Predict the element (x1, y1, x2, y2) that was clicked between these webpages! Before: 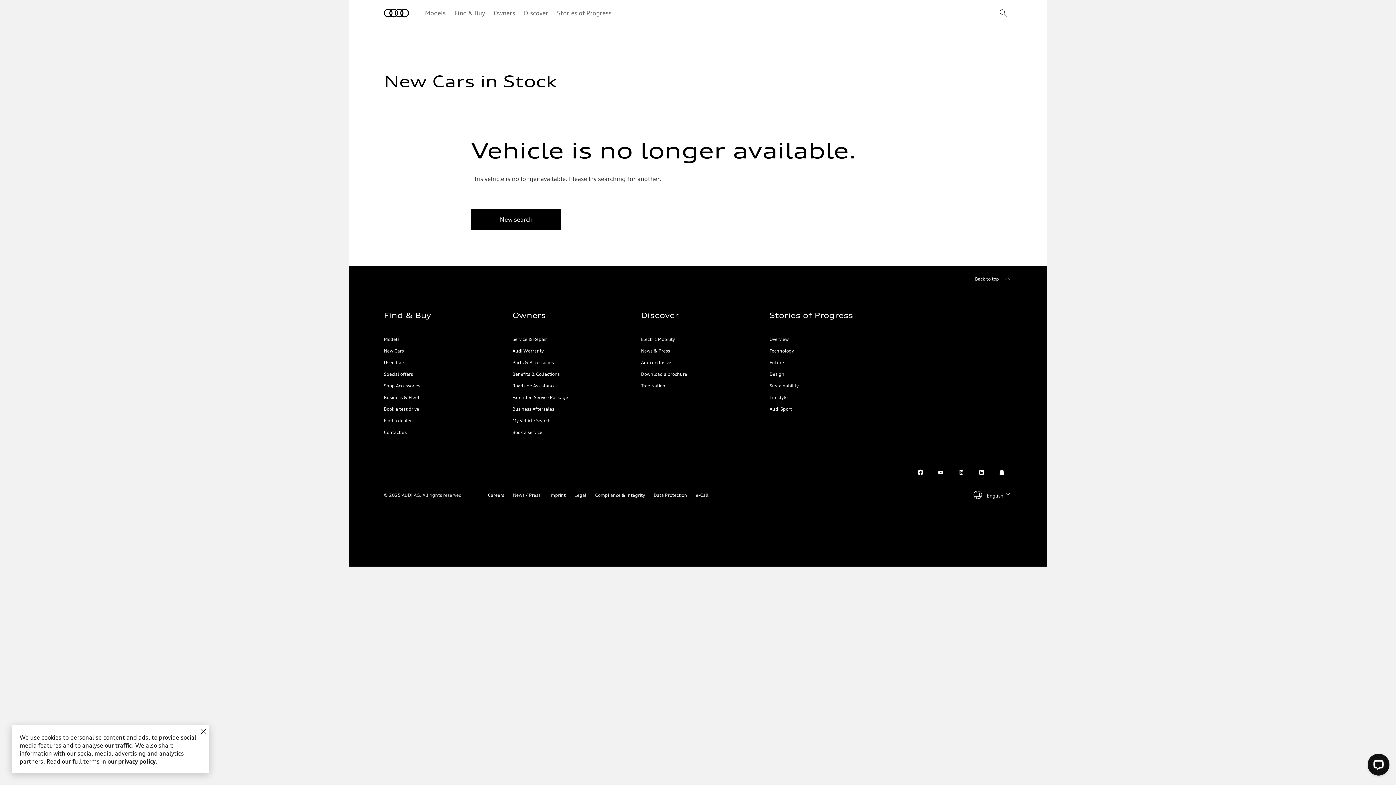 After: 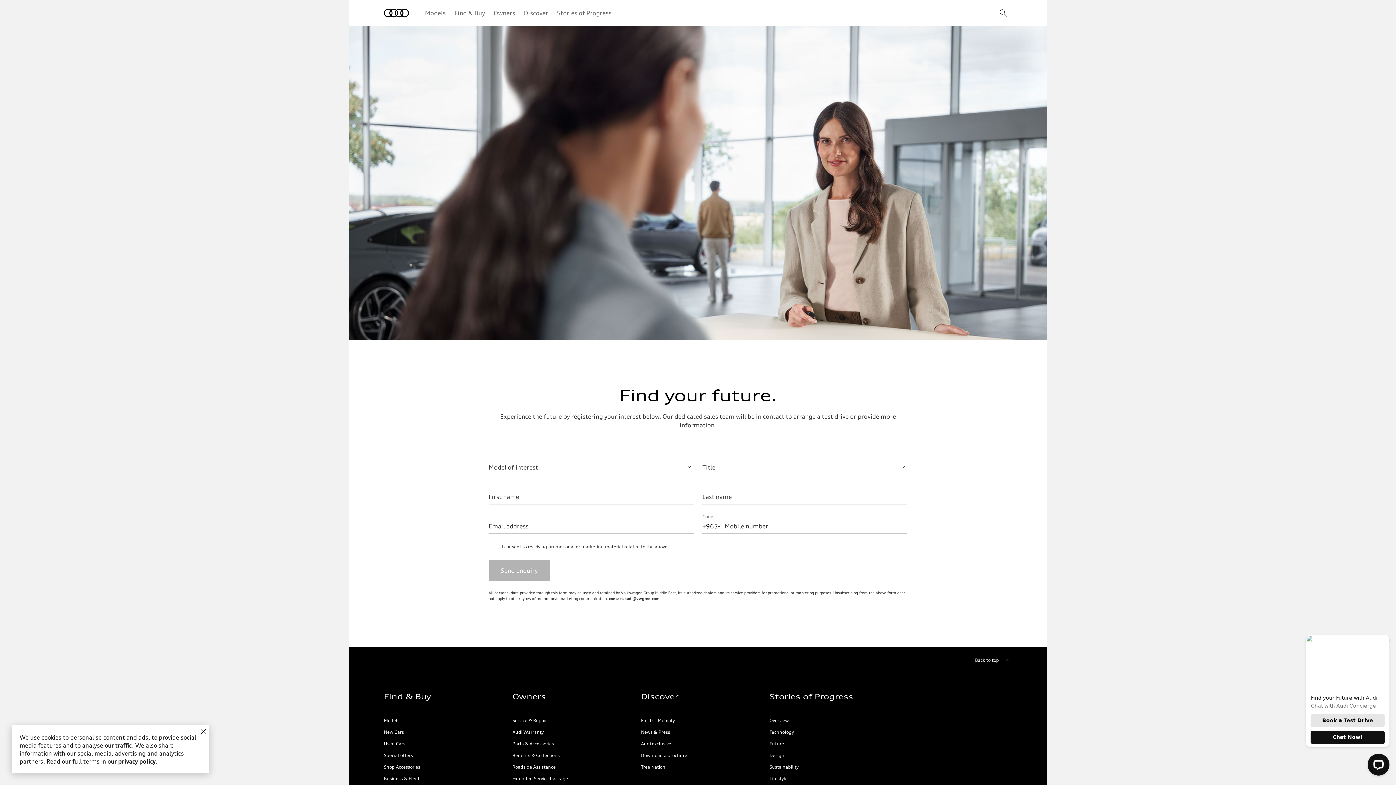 Action: bbox: (384, 406, 419, 412) label: Book a test drive